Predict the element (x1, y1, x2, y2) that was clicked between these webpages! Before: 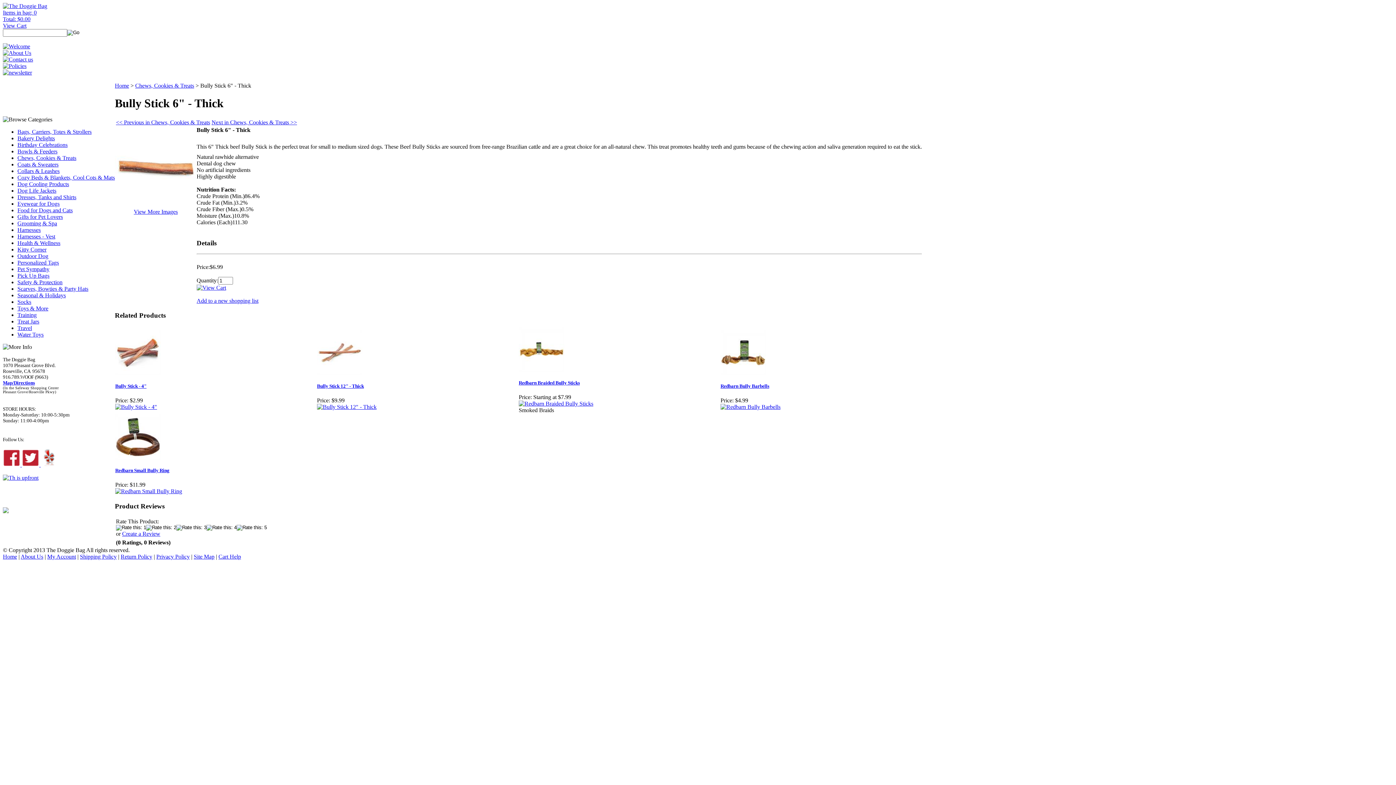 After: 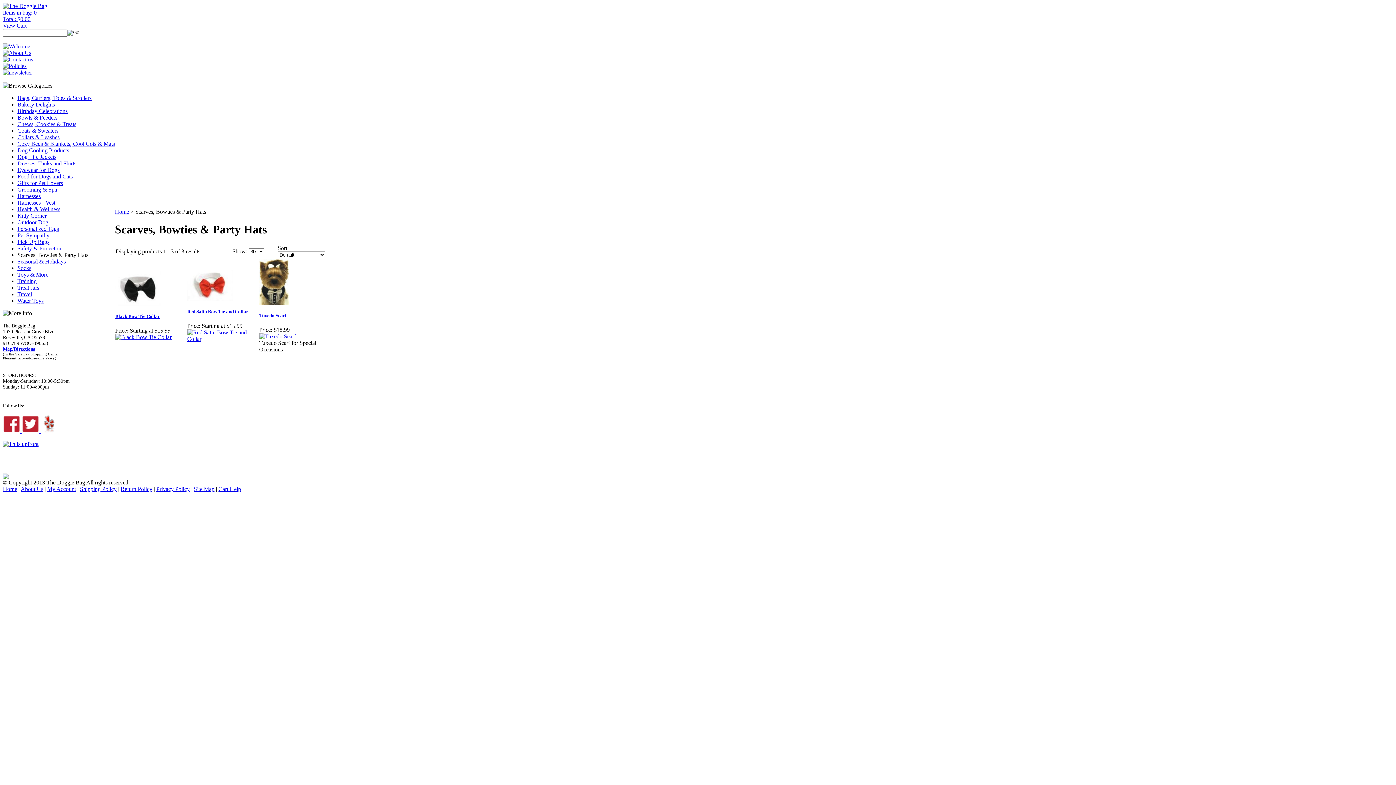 Action: label: Scarves, Bowties & Party Hats bbox: (17, 285, 88, 292)